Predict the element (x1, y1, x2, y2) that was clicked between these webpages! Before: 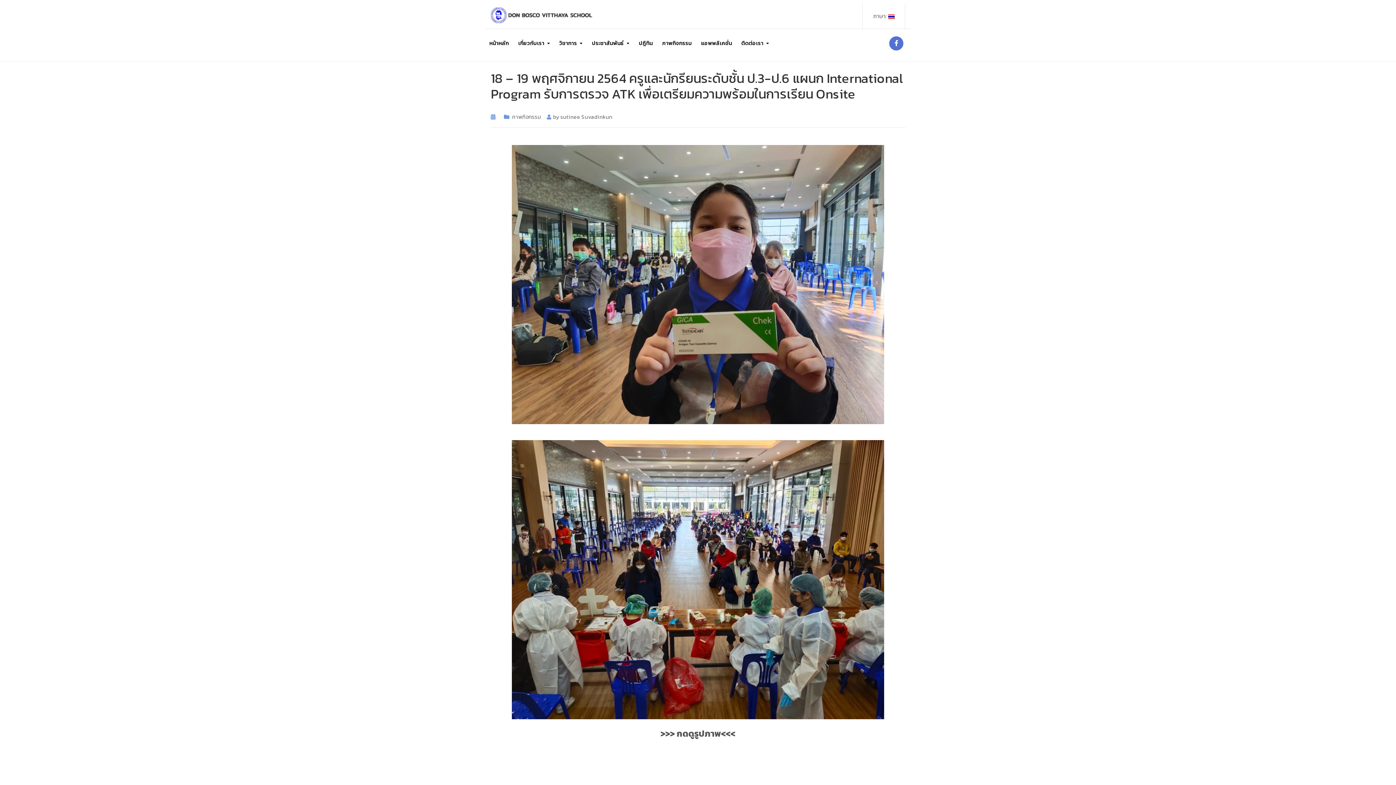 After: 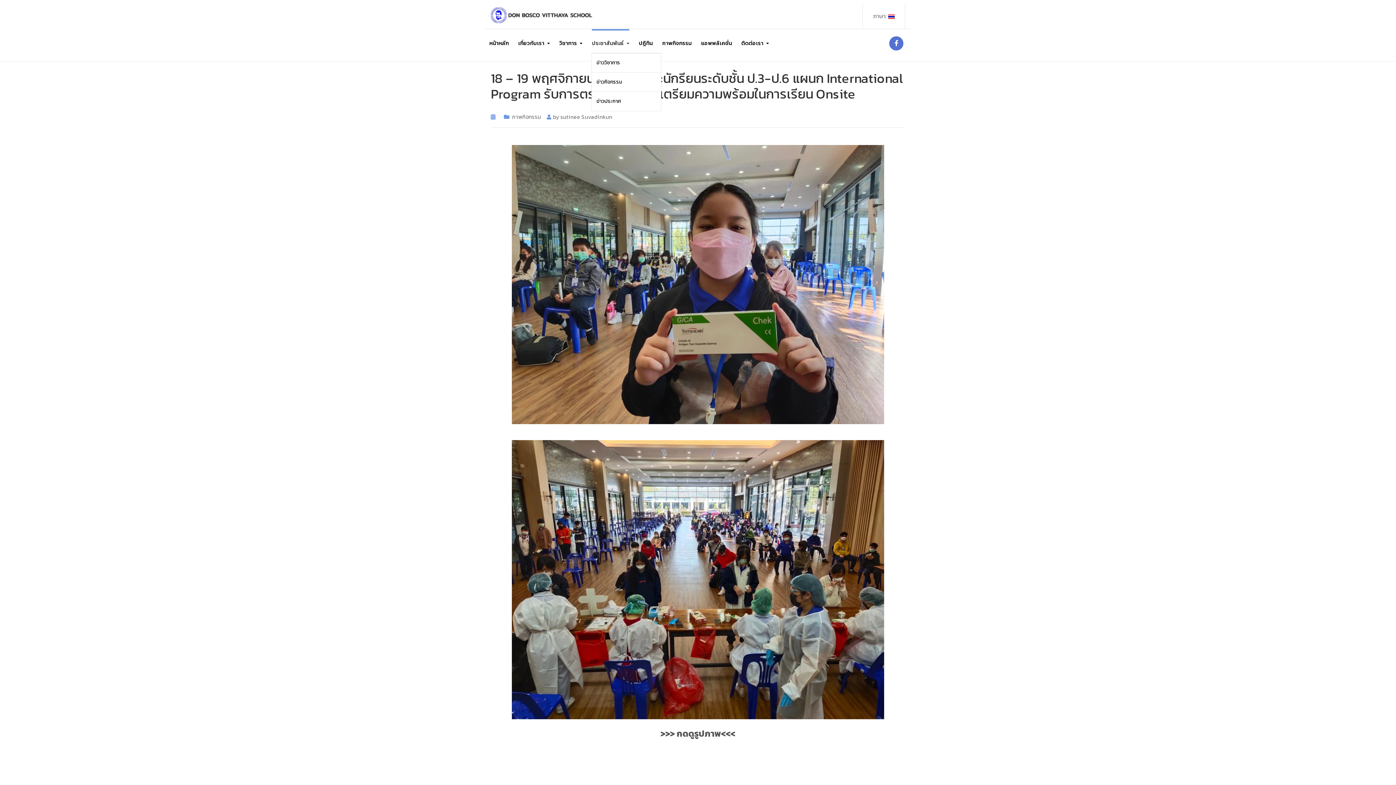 Action: bbox: (592, 28, 629, 47) label: ประชาสัมพันธ์